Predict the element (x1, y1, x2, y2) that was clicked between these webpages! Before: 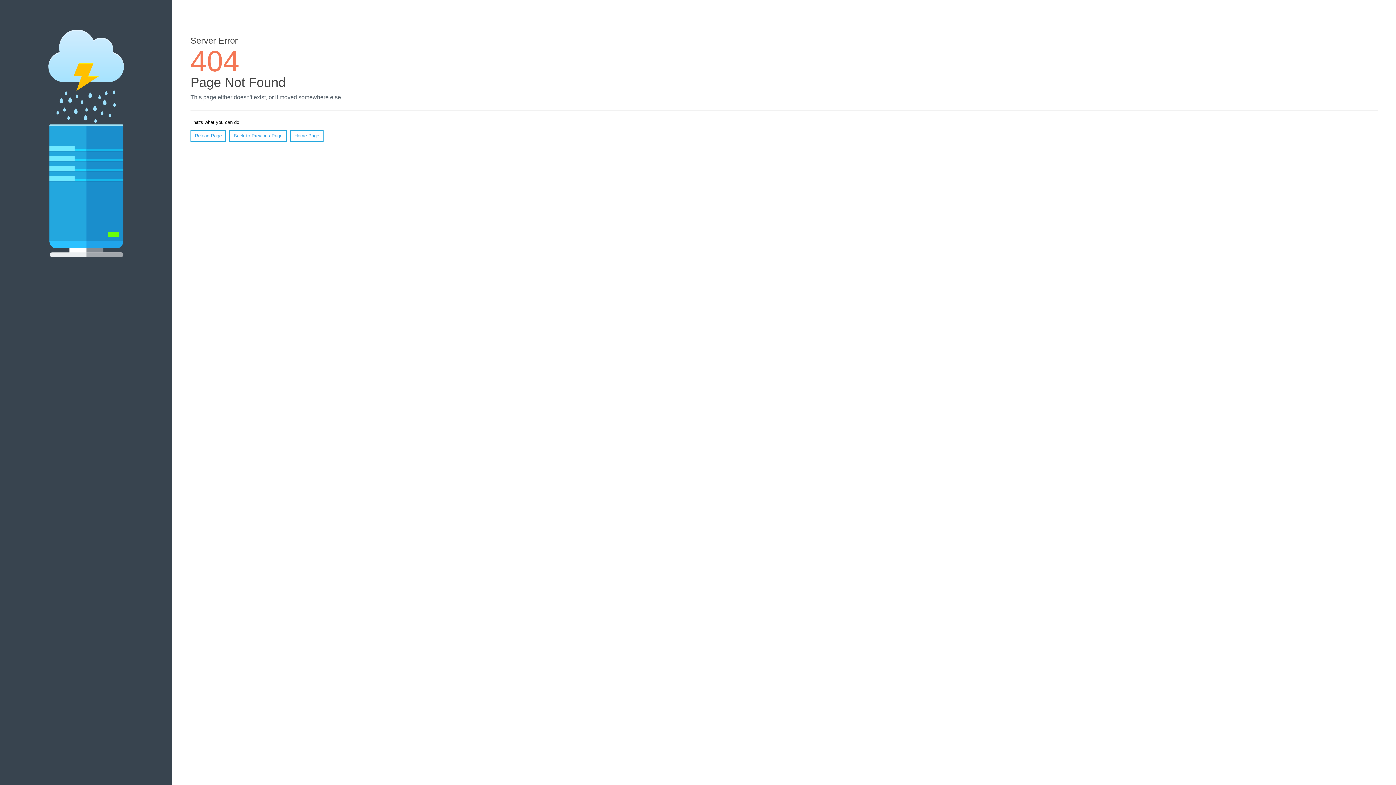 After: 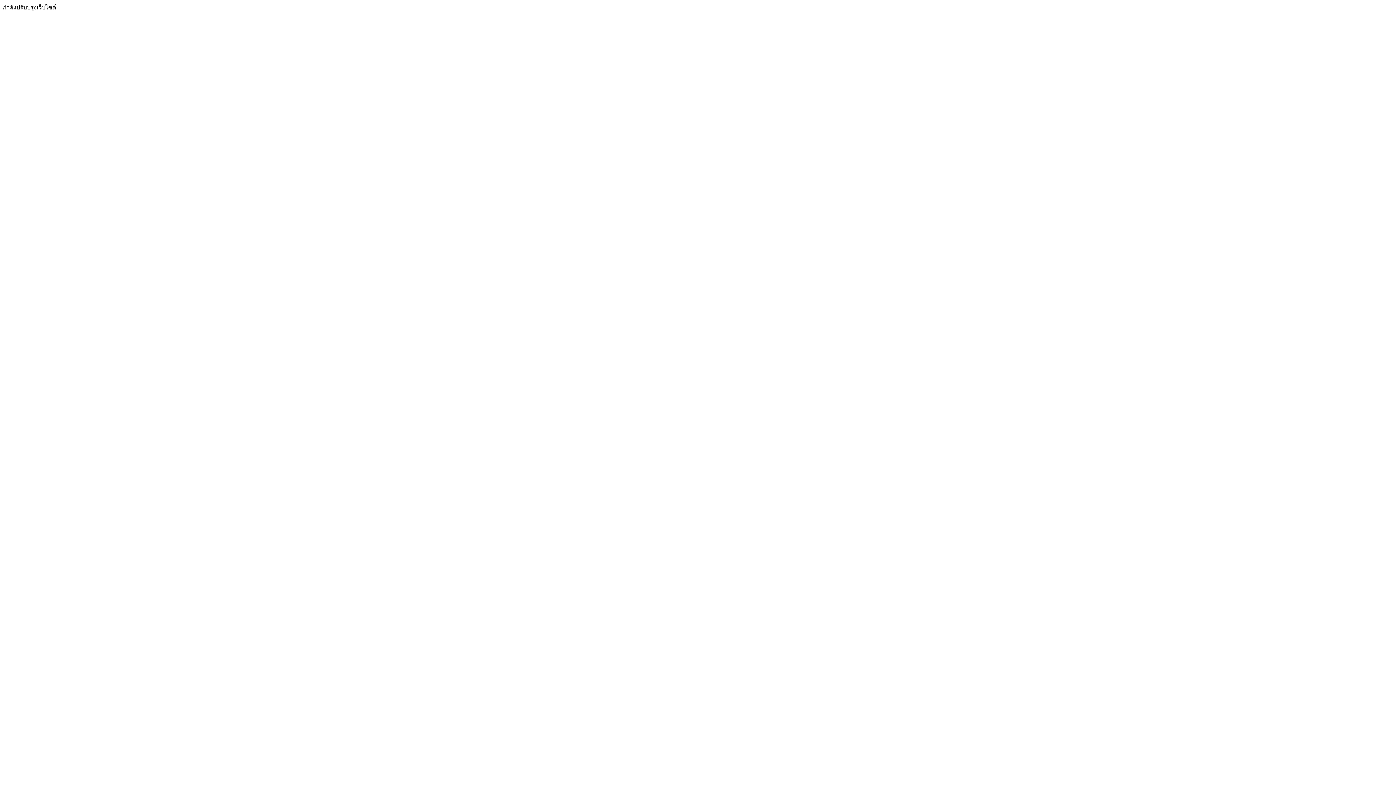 Action: bbox: (290, 130, 323, 141) label: Home Page